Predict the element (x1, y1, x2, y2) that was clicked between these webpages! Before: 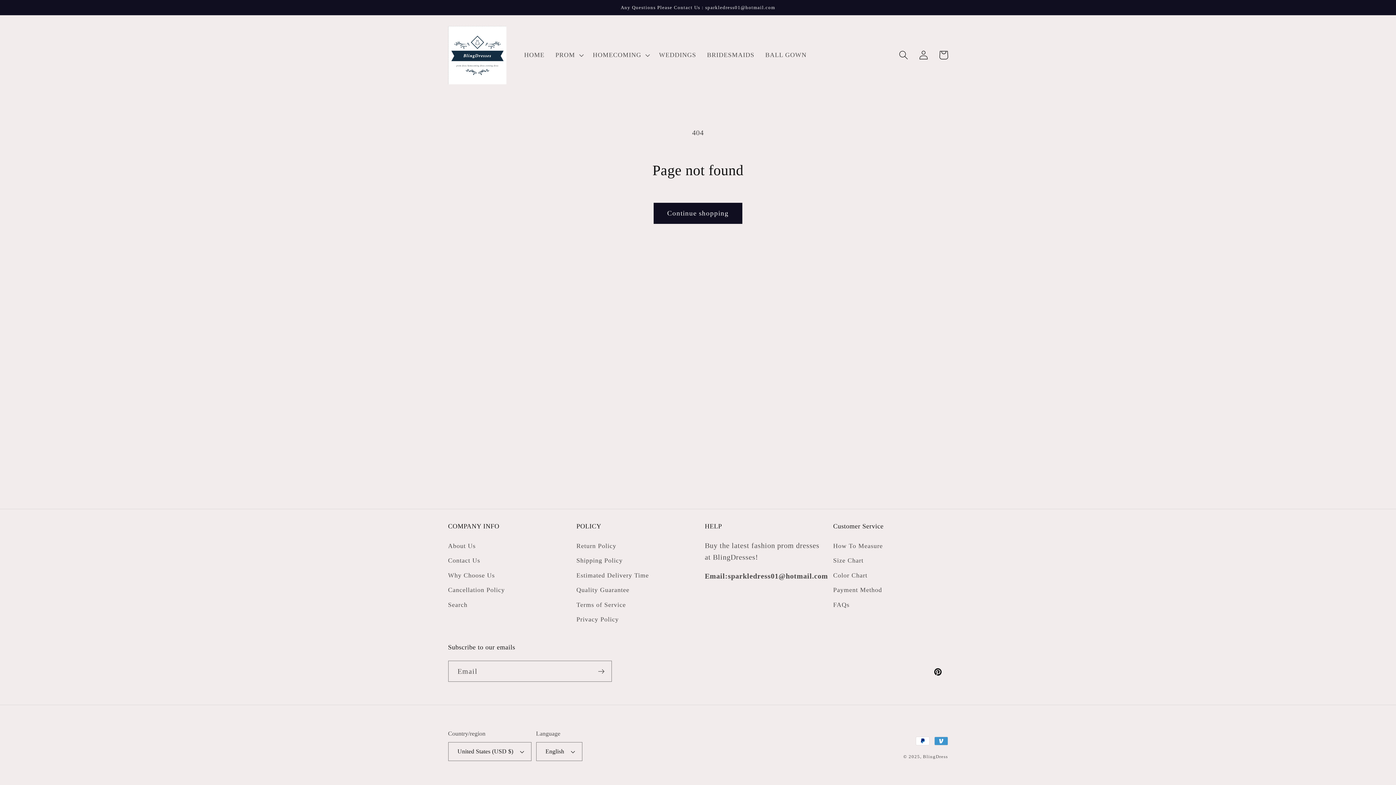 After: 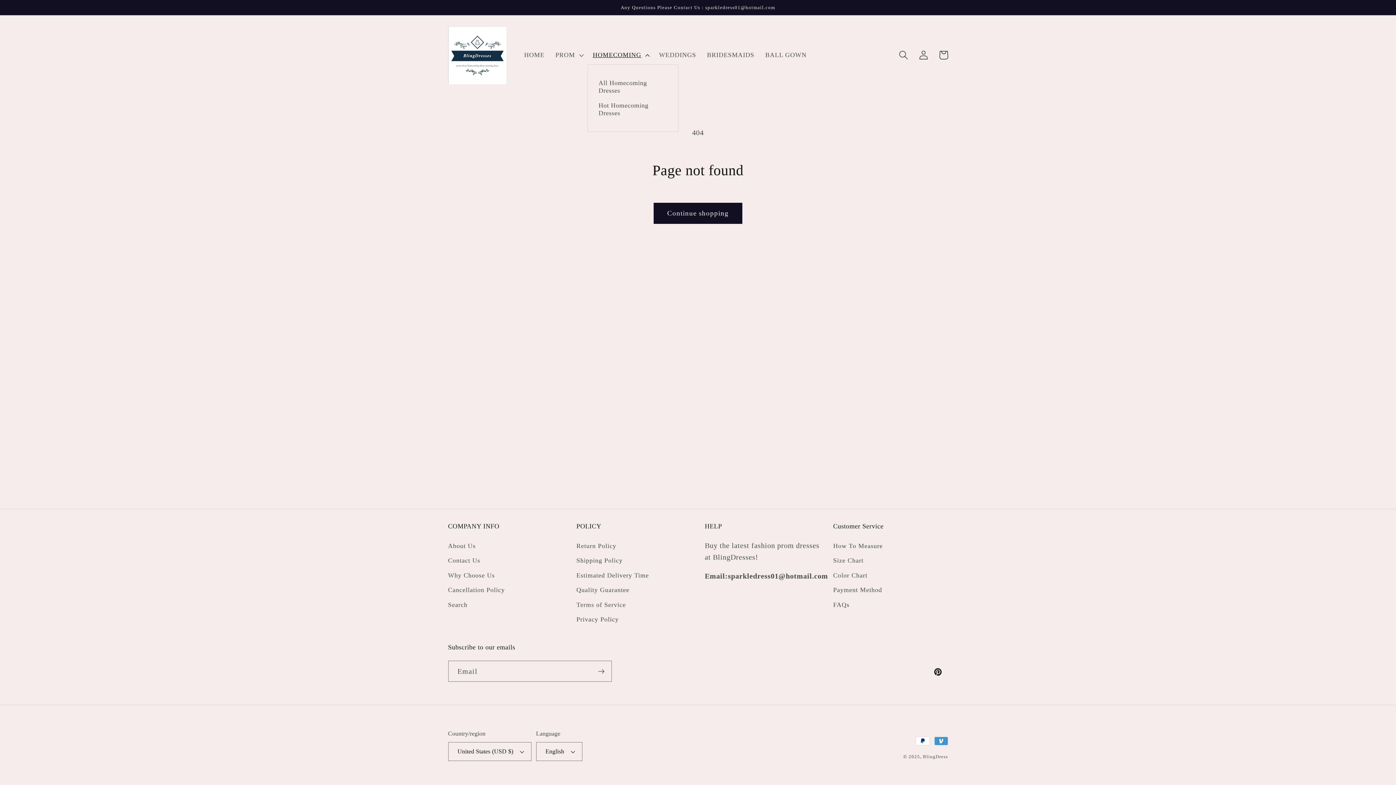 Action: bbox: (587, 45, 653, 64) label: HOMECOMING